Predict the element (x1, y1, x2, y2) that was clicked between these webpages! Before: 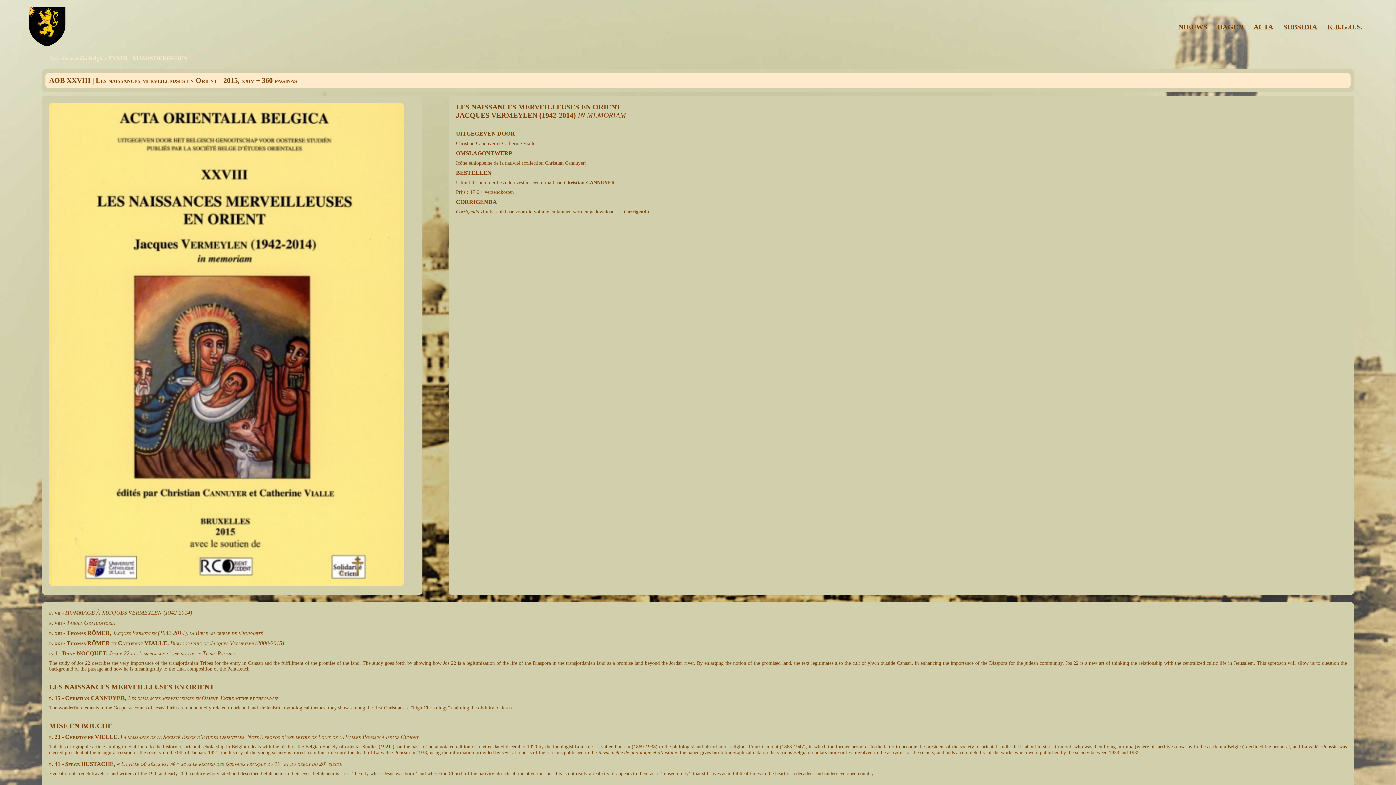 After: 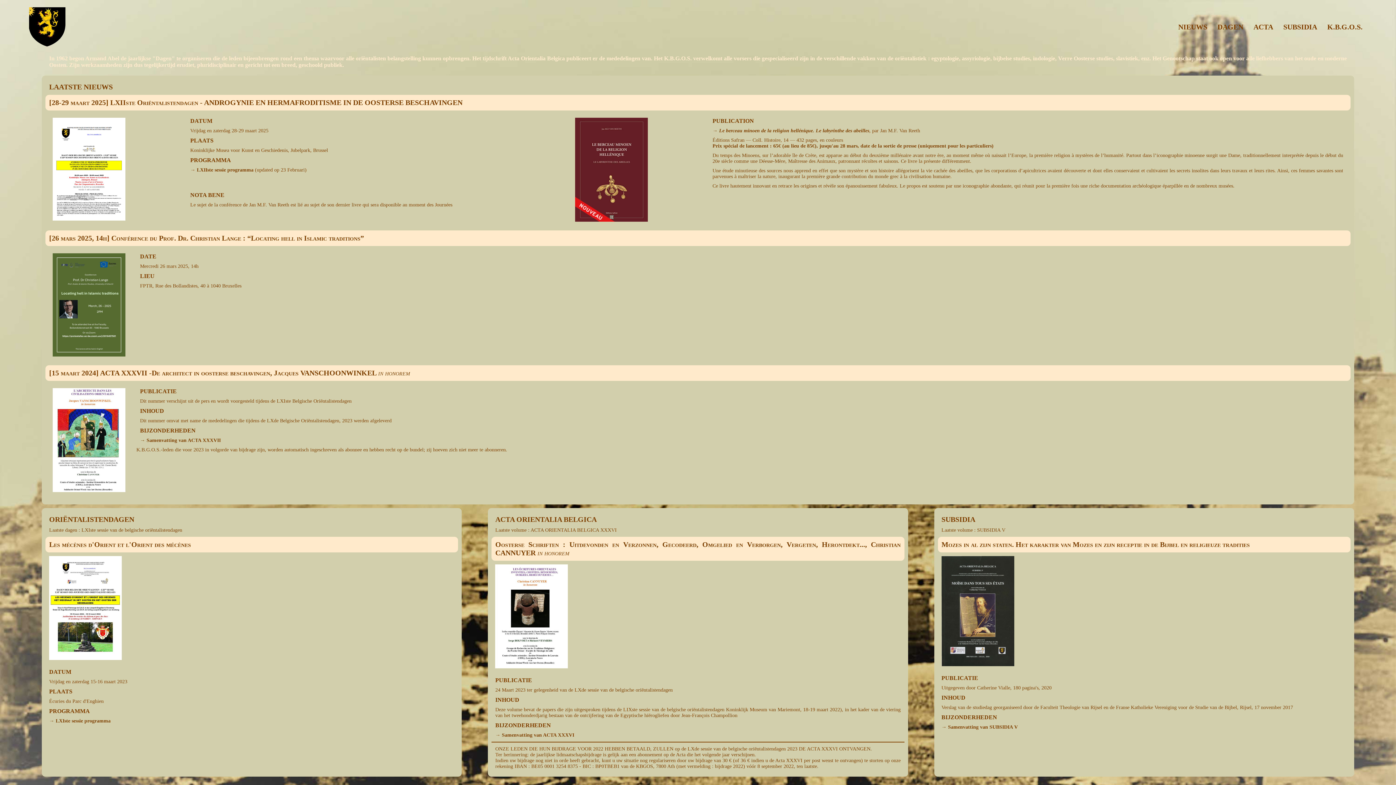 Action: label: NIEUWS bbox: (1178, 23, 1207, 31)